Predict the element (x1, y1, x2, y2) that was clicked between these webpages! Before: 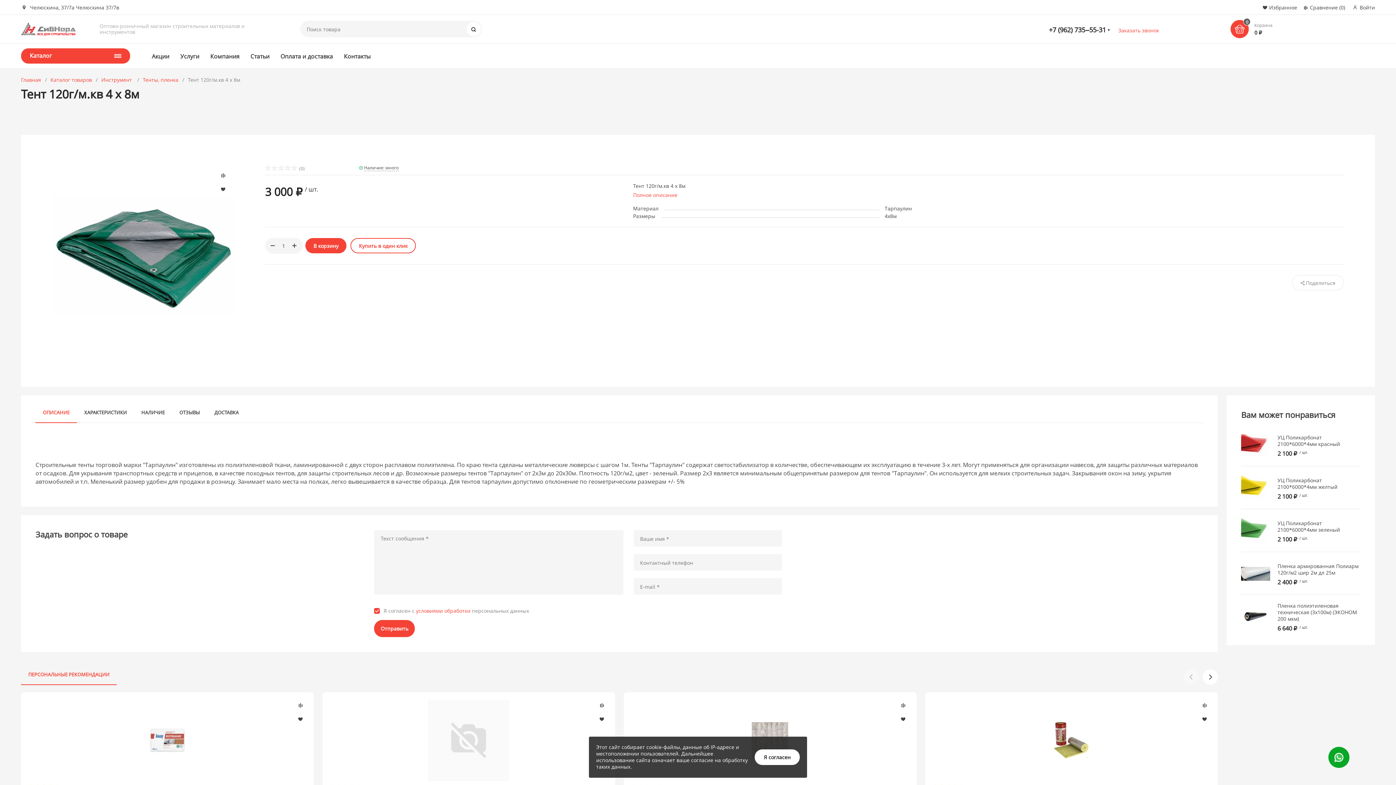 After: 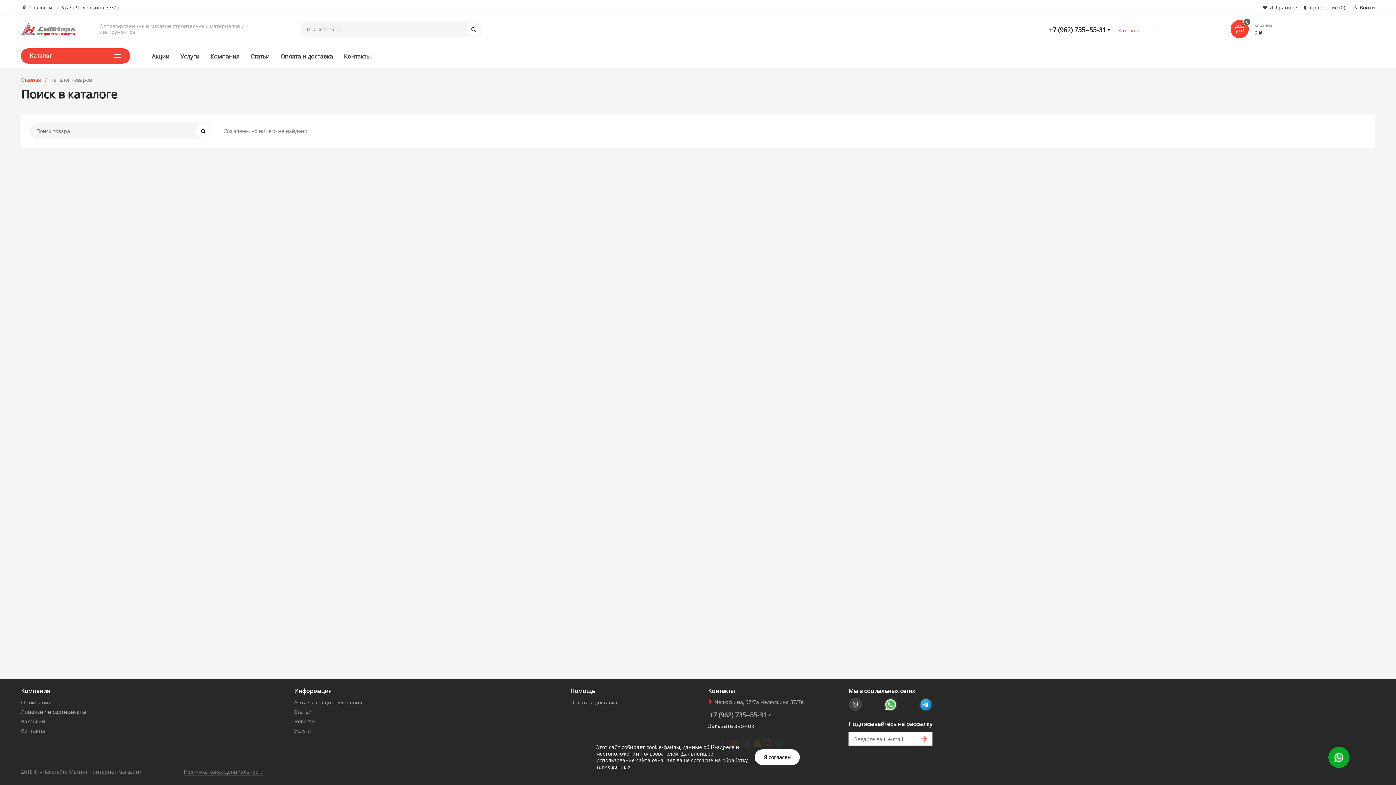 Action: label: Поиск bbox: (466, 21, 480, 36)